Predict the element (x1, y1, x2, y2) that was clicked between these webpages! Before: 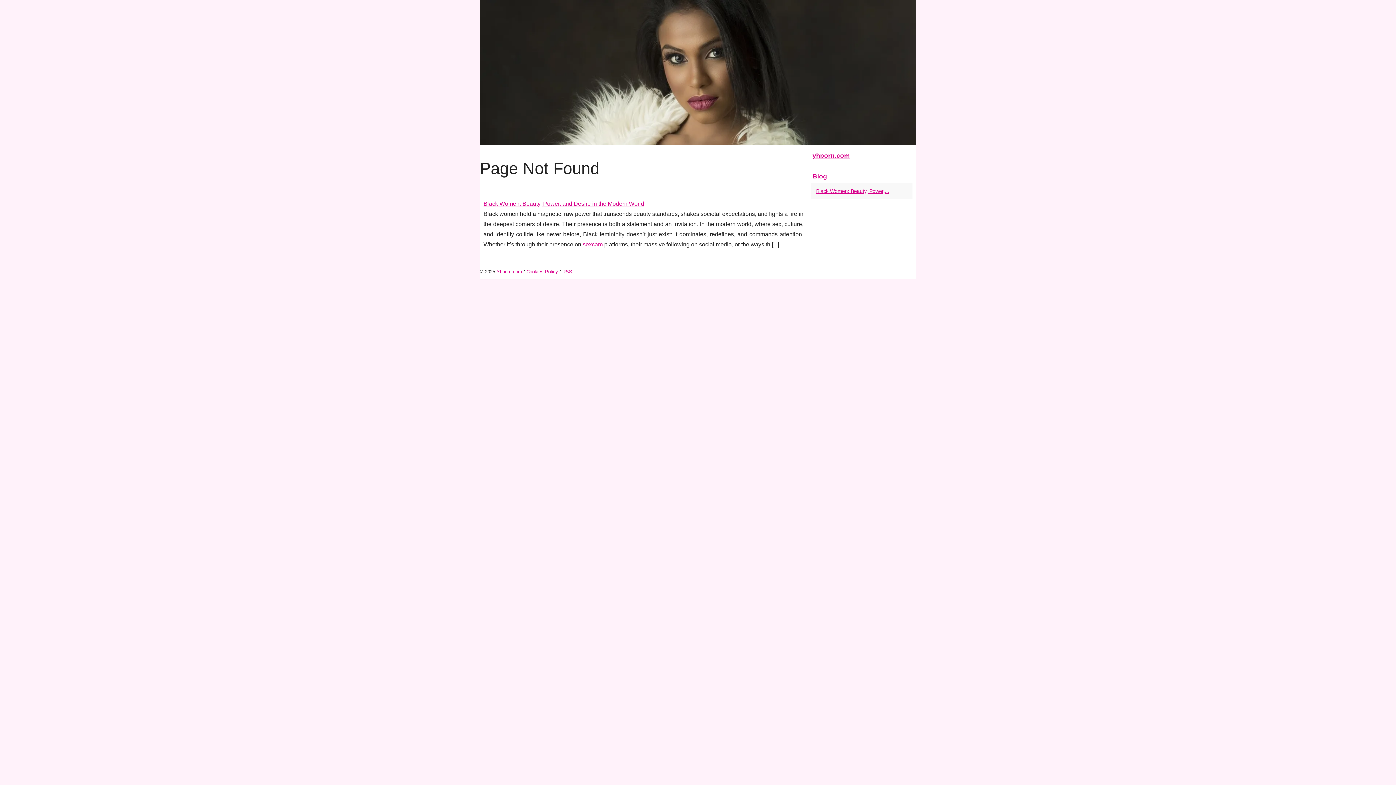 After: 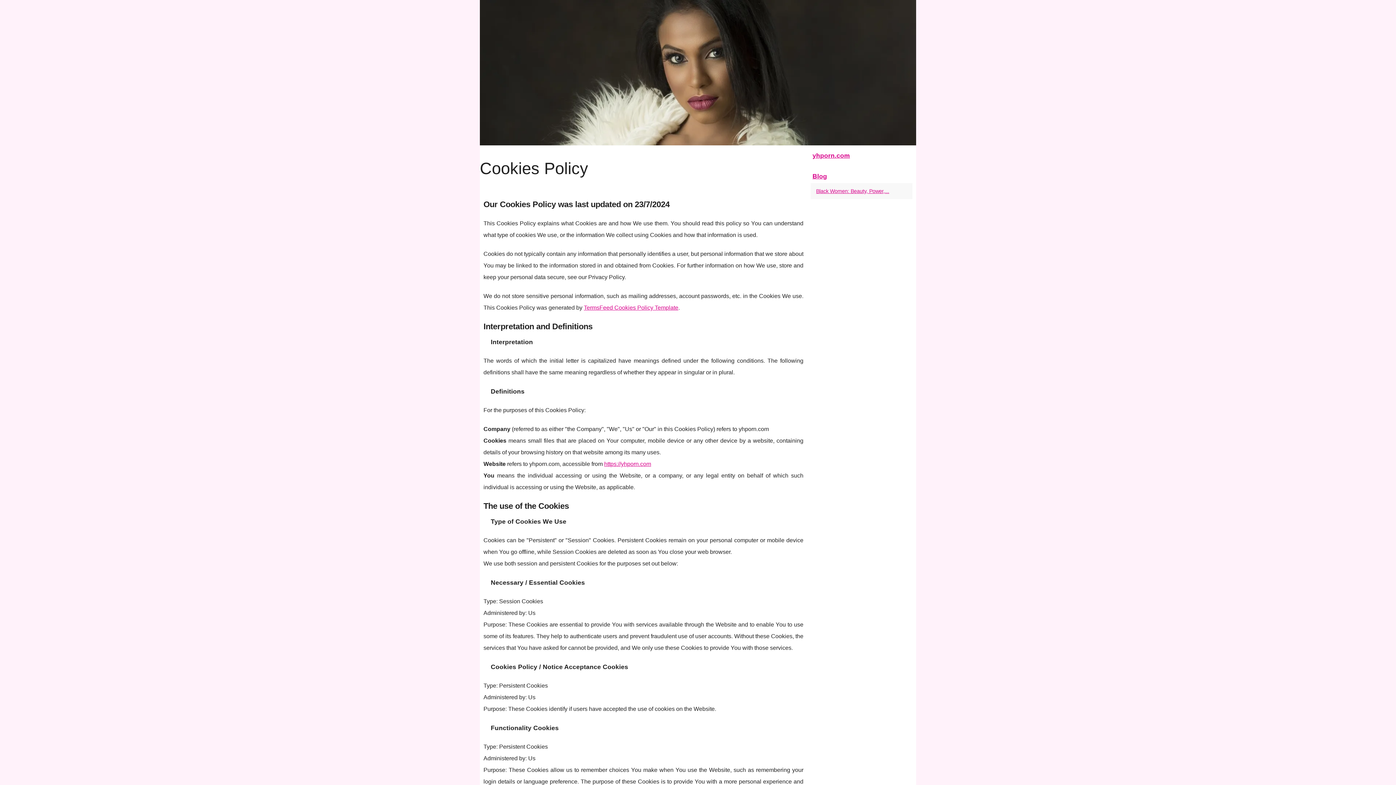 Action: label: Cookies Policy bbox: (526, 269, 558, 274)